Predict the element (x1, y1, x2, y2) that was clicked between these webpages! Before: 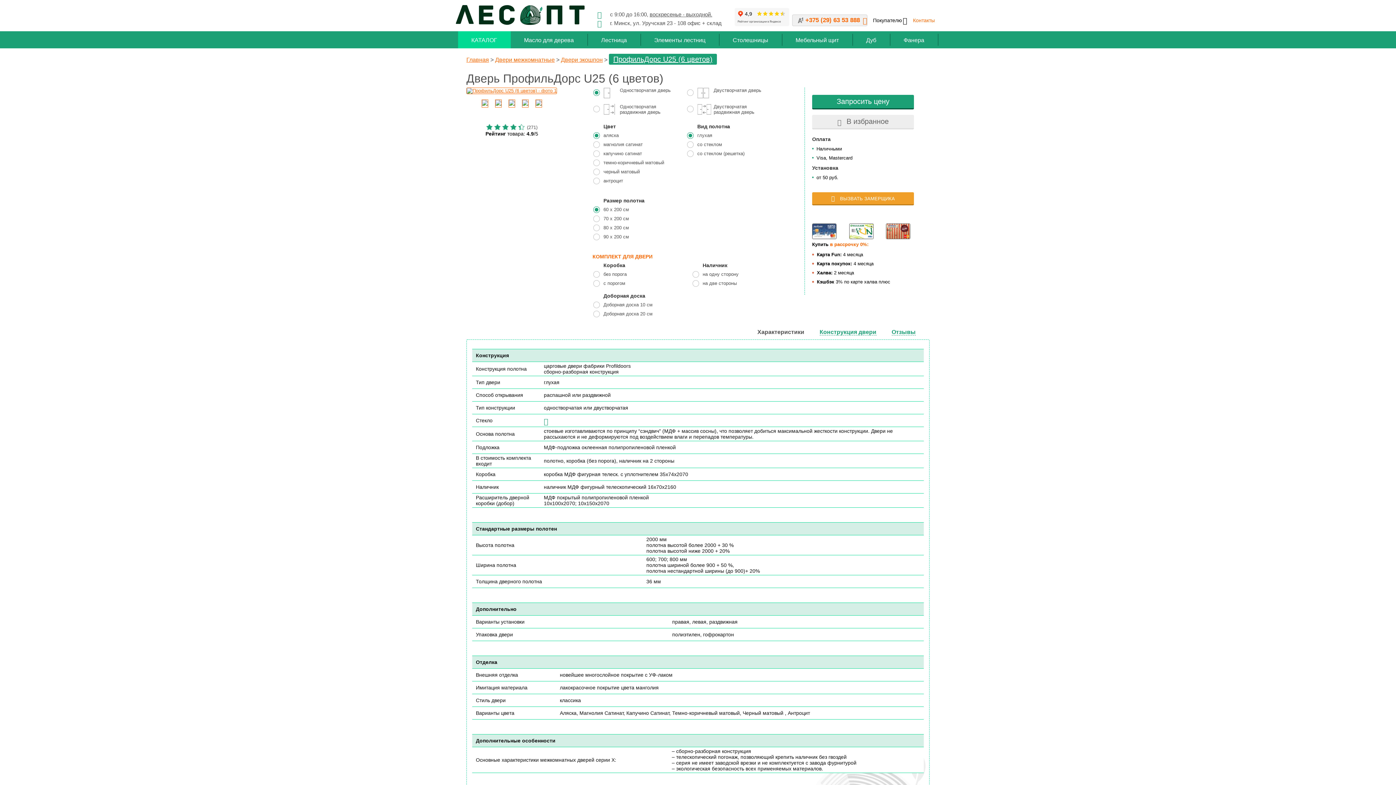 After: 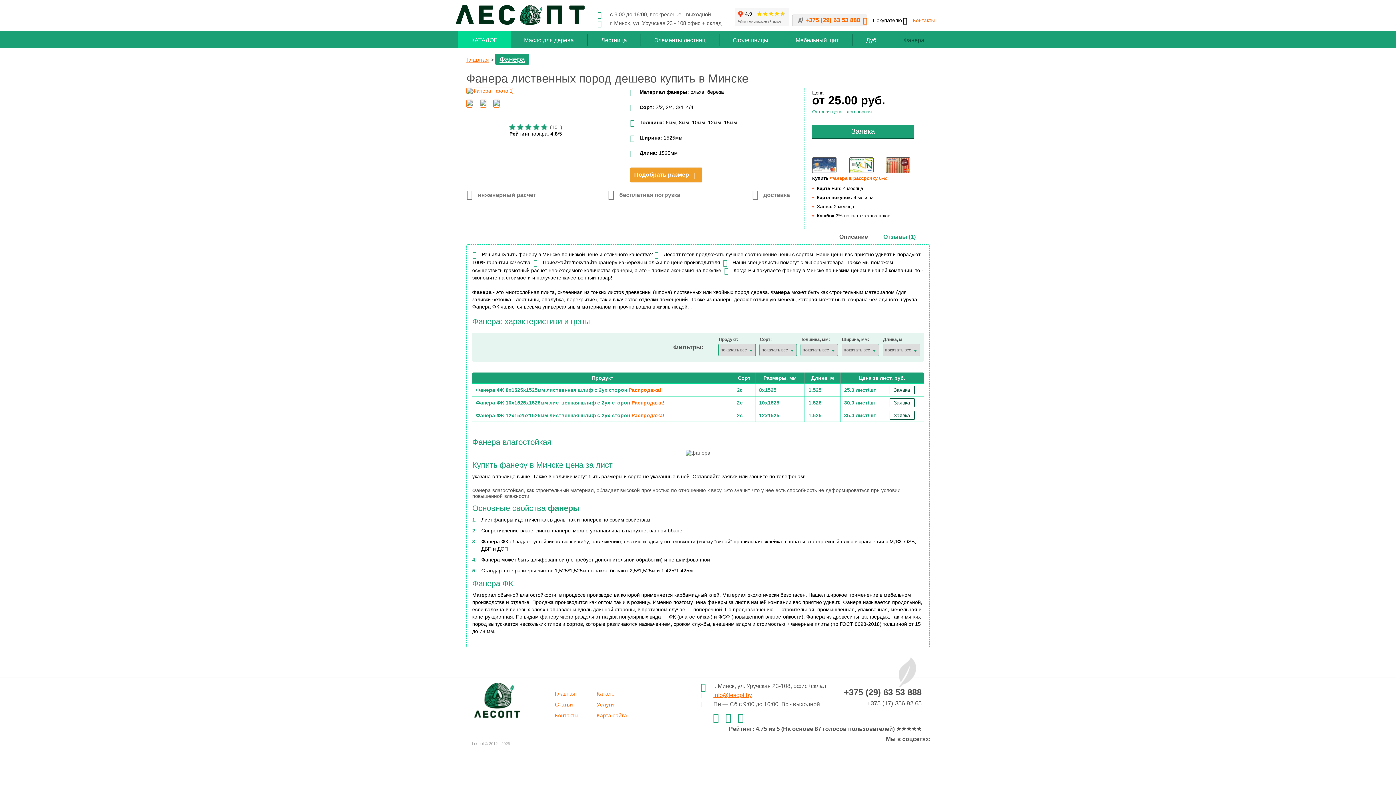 Action: bbox: (890, 33, 938, 45) label: Фанера